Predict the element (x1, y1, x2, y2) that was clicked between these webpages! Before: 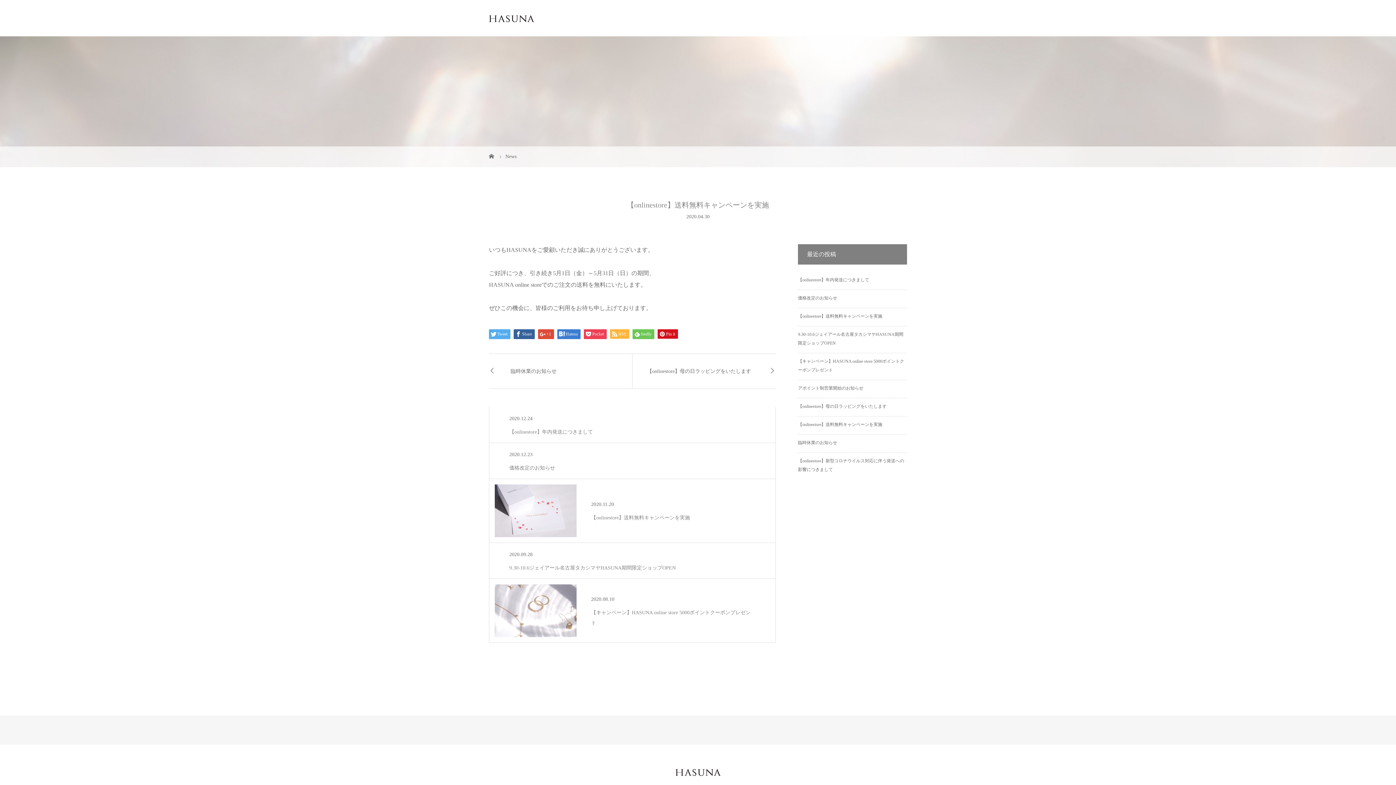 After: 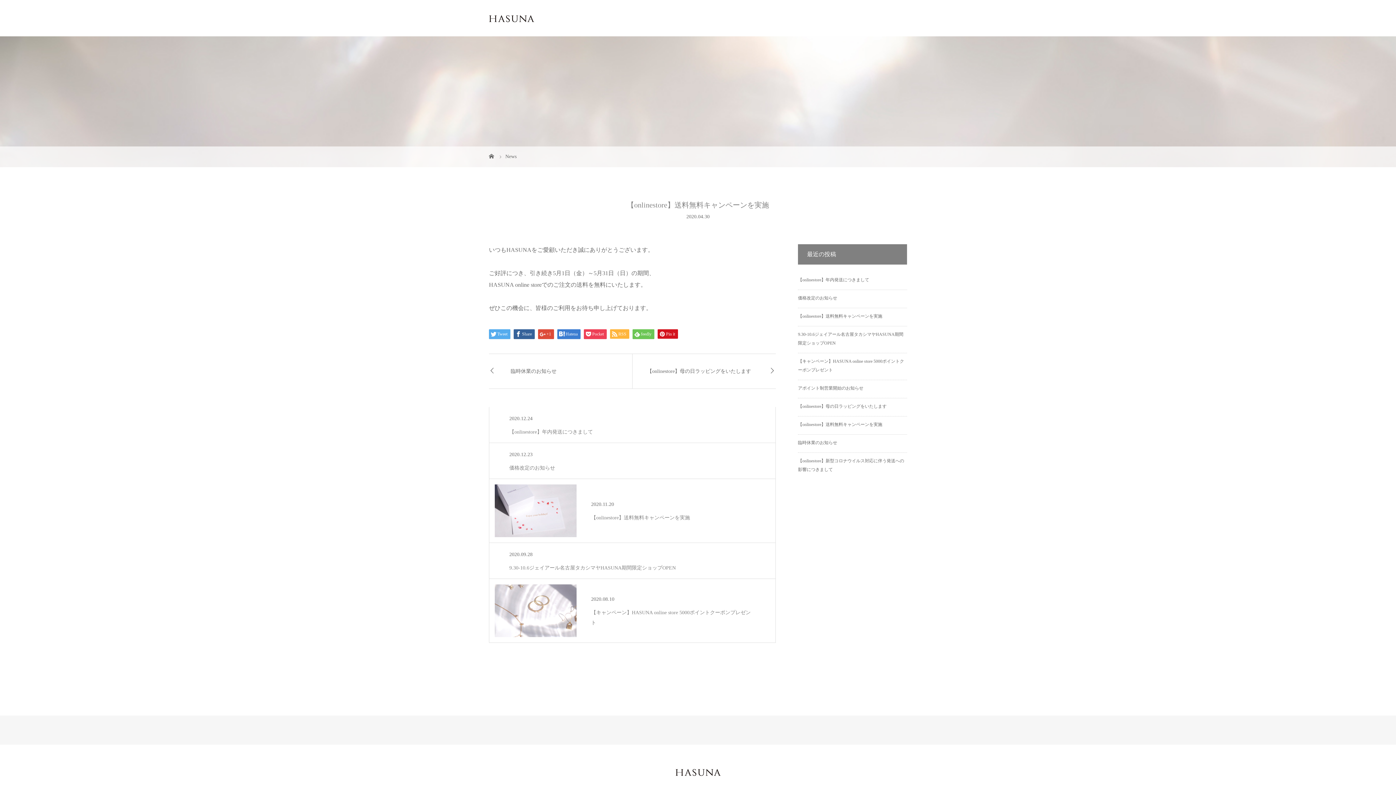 Action: label: 【onlinestore】送料無料キャンペーンを実施 bbox: (798, 422, 882, 427)